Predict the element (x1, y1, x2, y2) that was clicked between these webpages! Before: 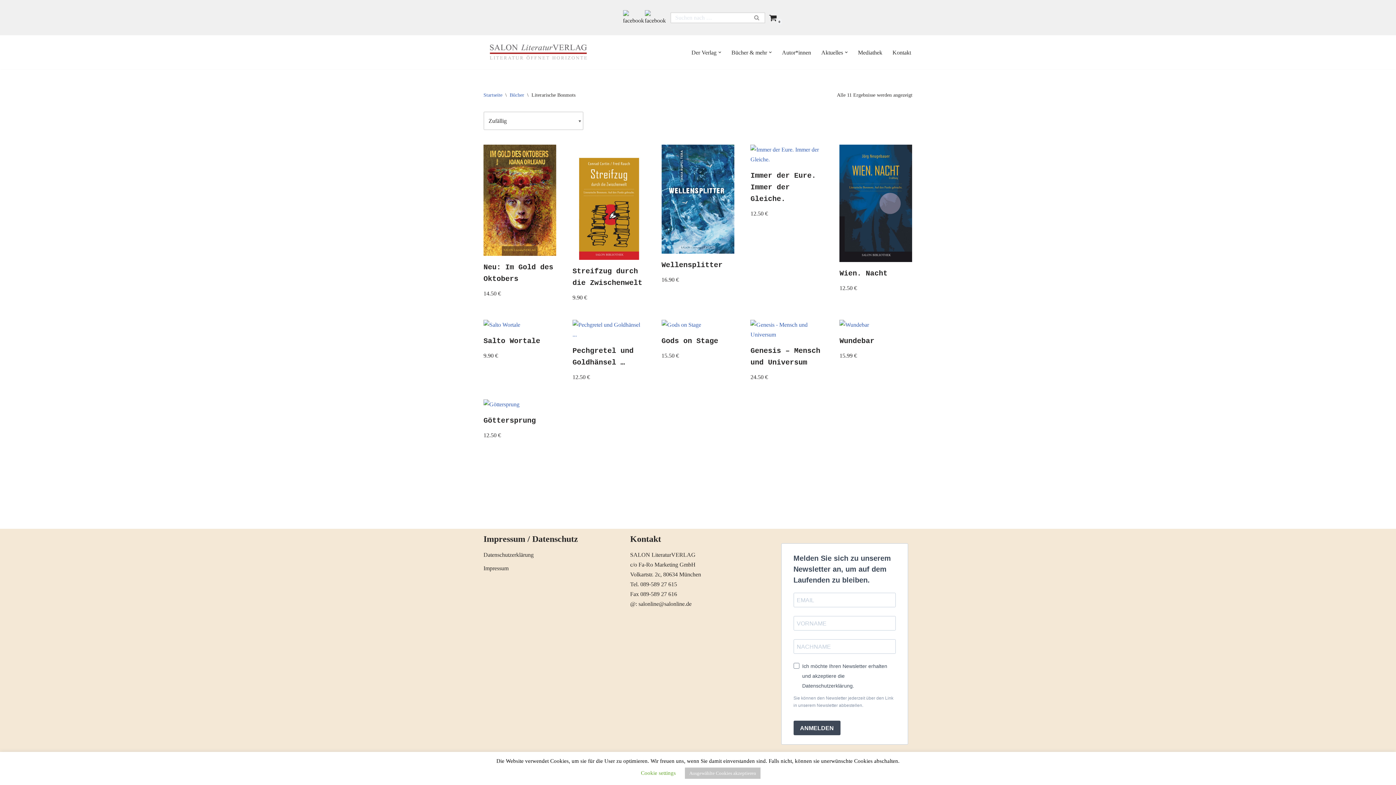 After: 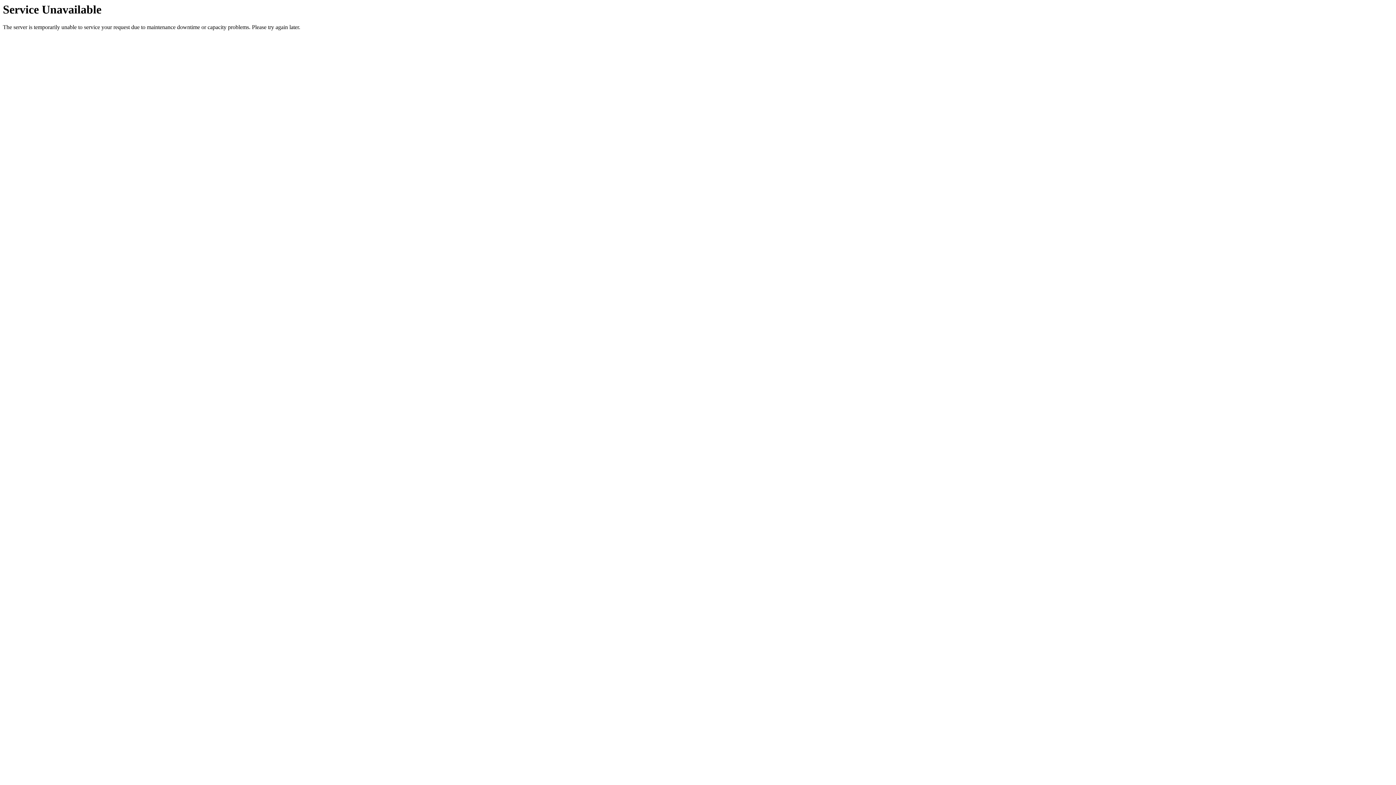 Action: bbox: (839, 144, 912, 293) label: Wien. Nacht
12.50 €